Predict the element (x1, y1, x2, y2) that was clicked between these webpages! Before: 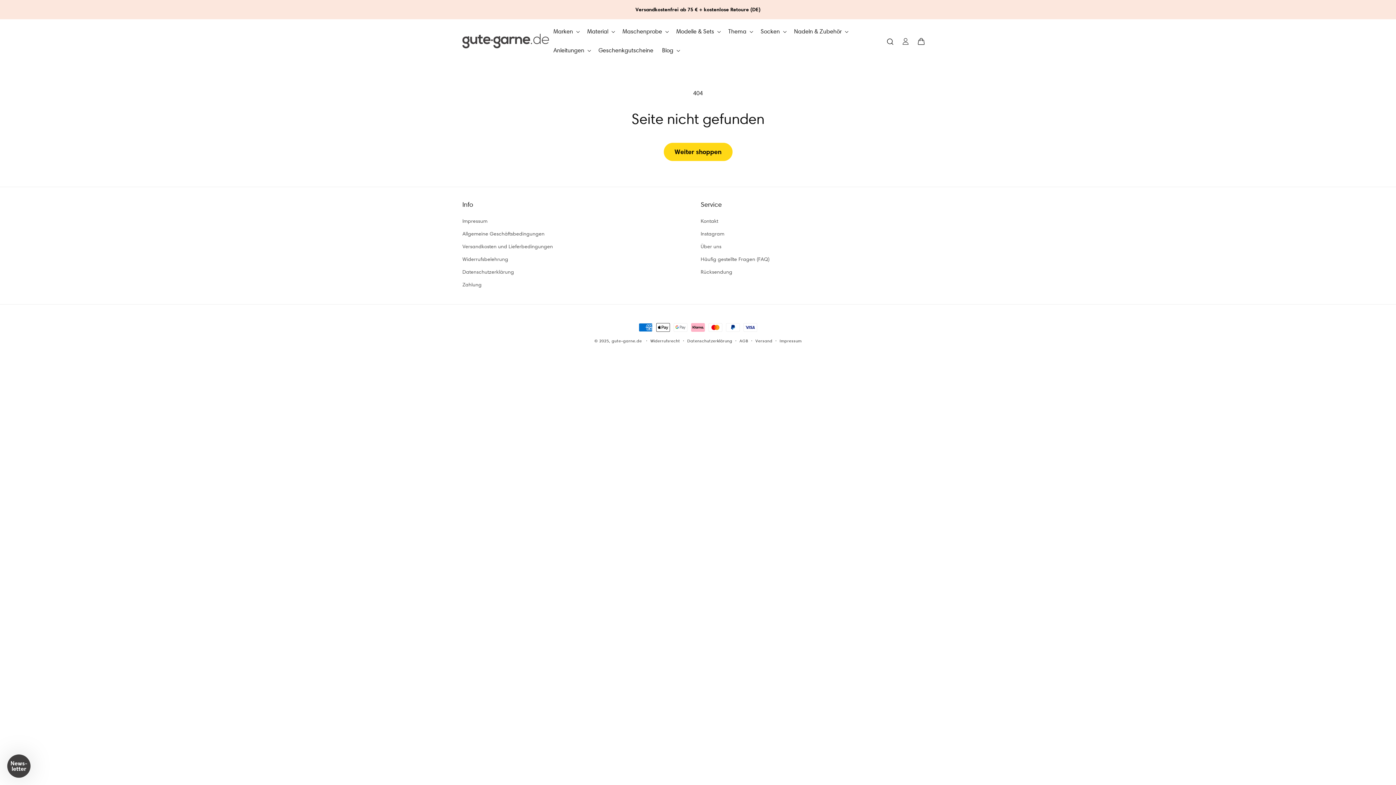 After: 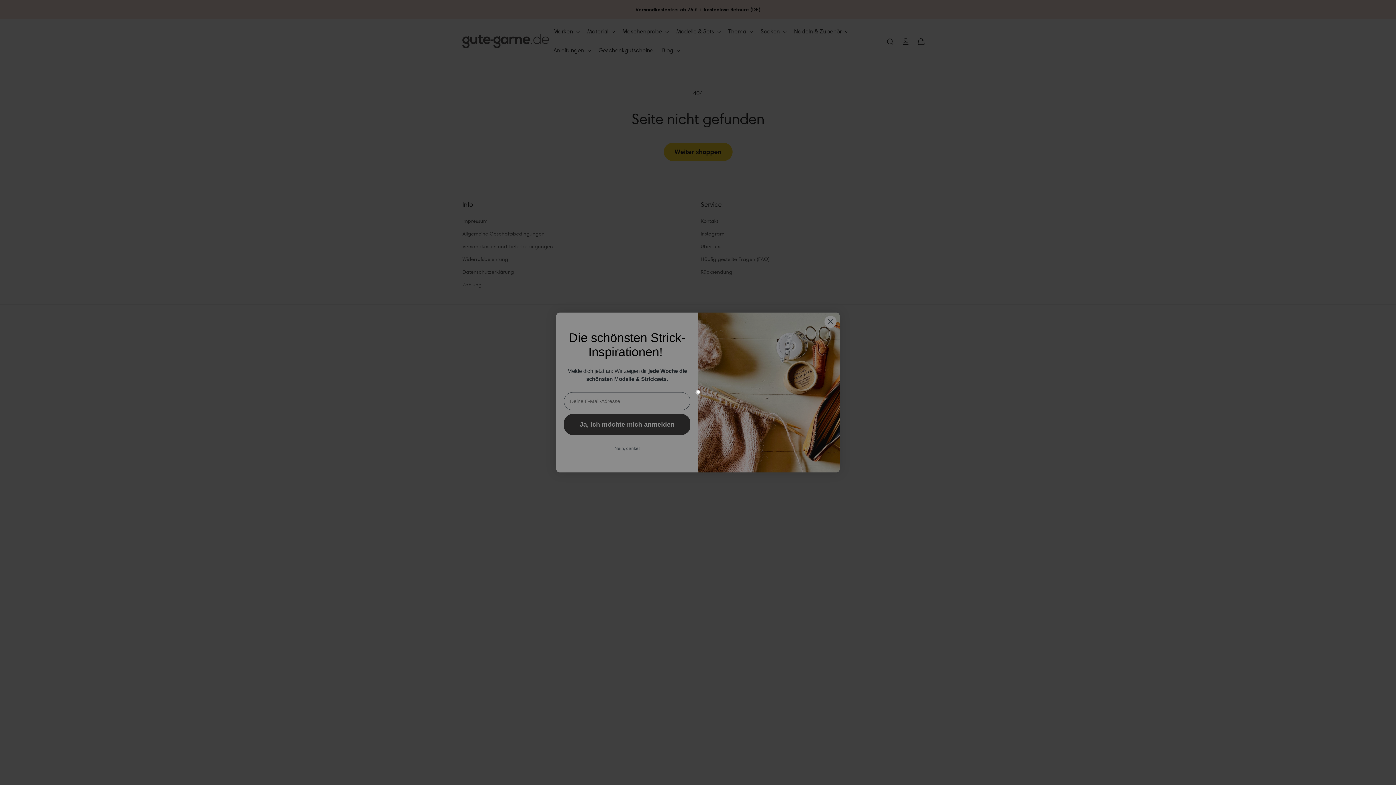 Action: label: Widerrufsrecht bbox: (650, 337, 680, 344)